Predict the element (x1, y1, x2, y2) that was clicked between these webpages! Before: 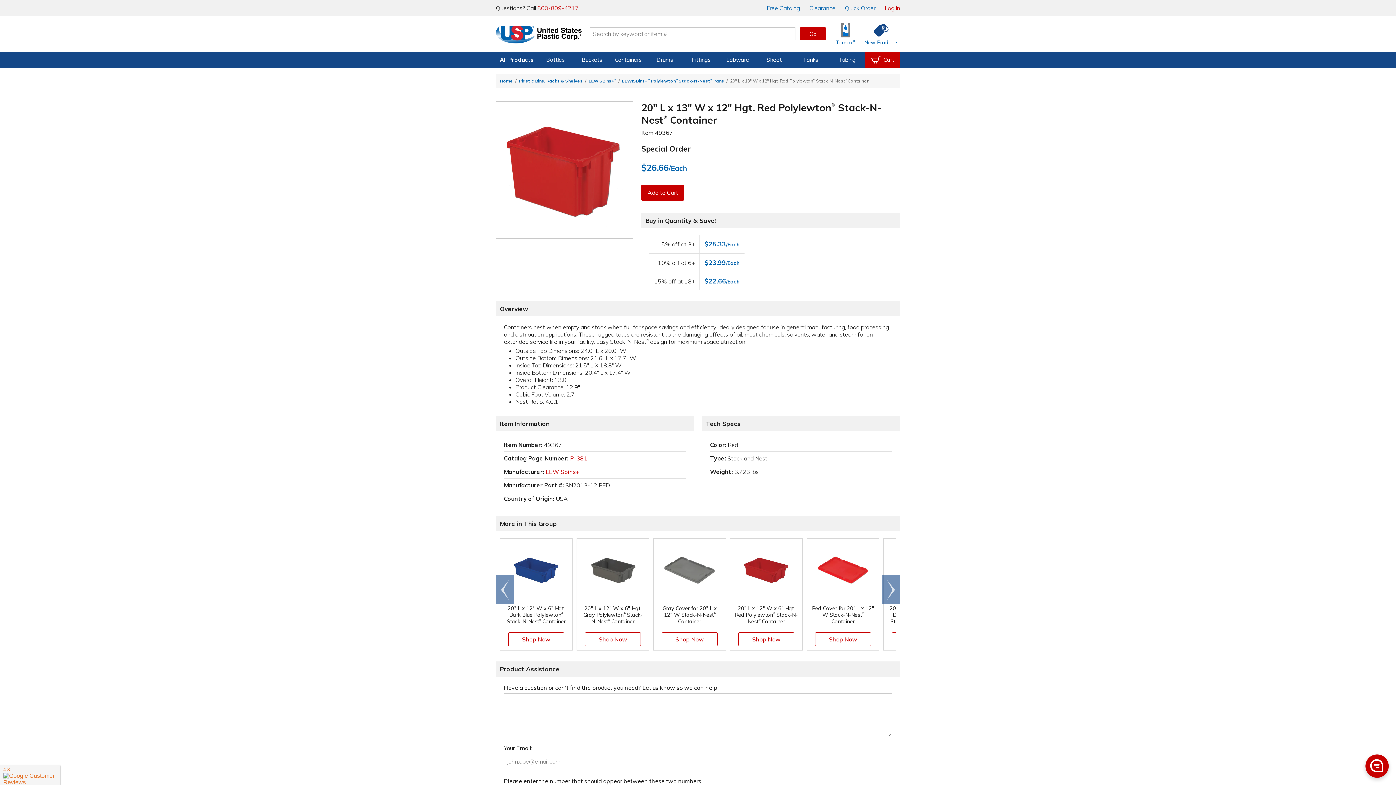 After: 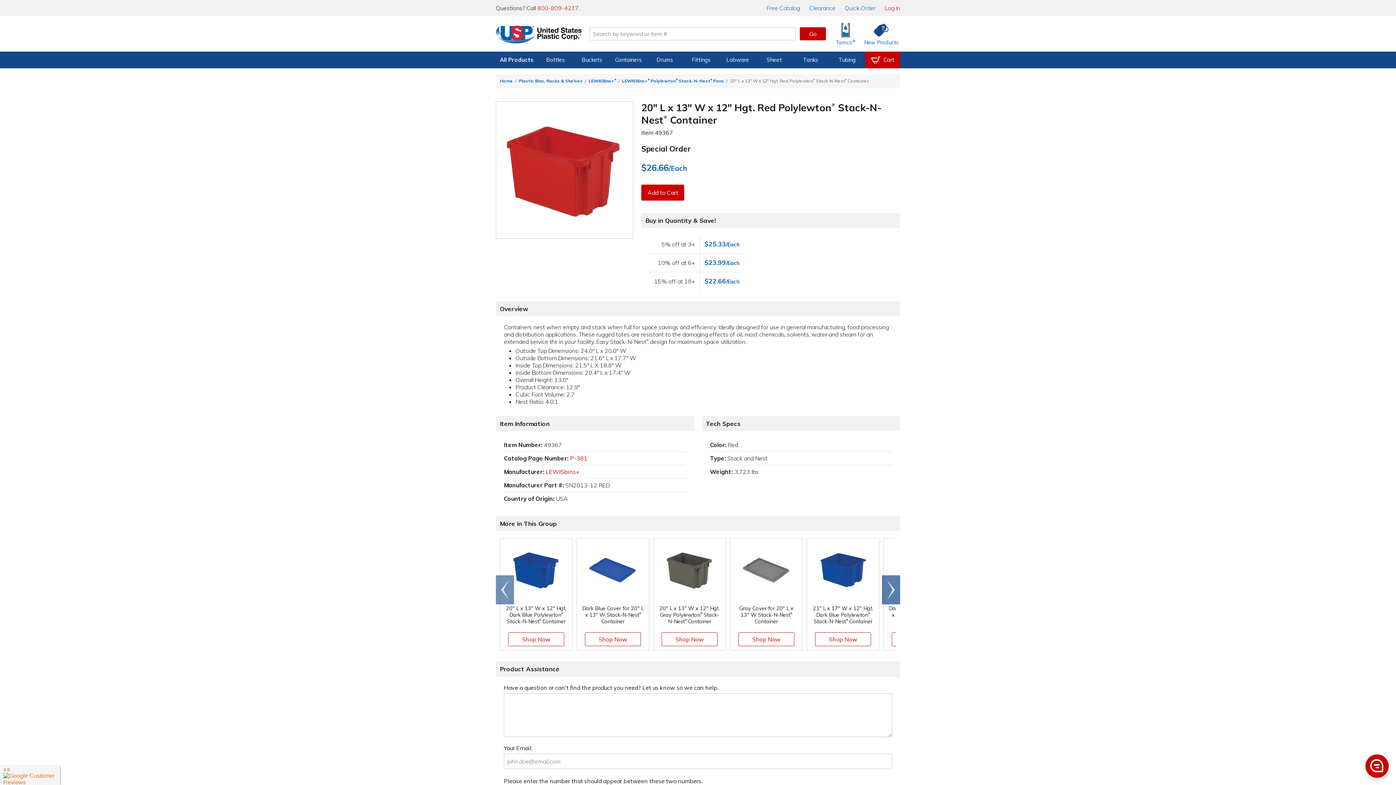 Action: label: Scroll right bbox: (882, 575, 900, 604)